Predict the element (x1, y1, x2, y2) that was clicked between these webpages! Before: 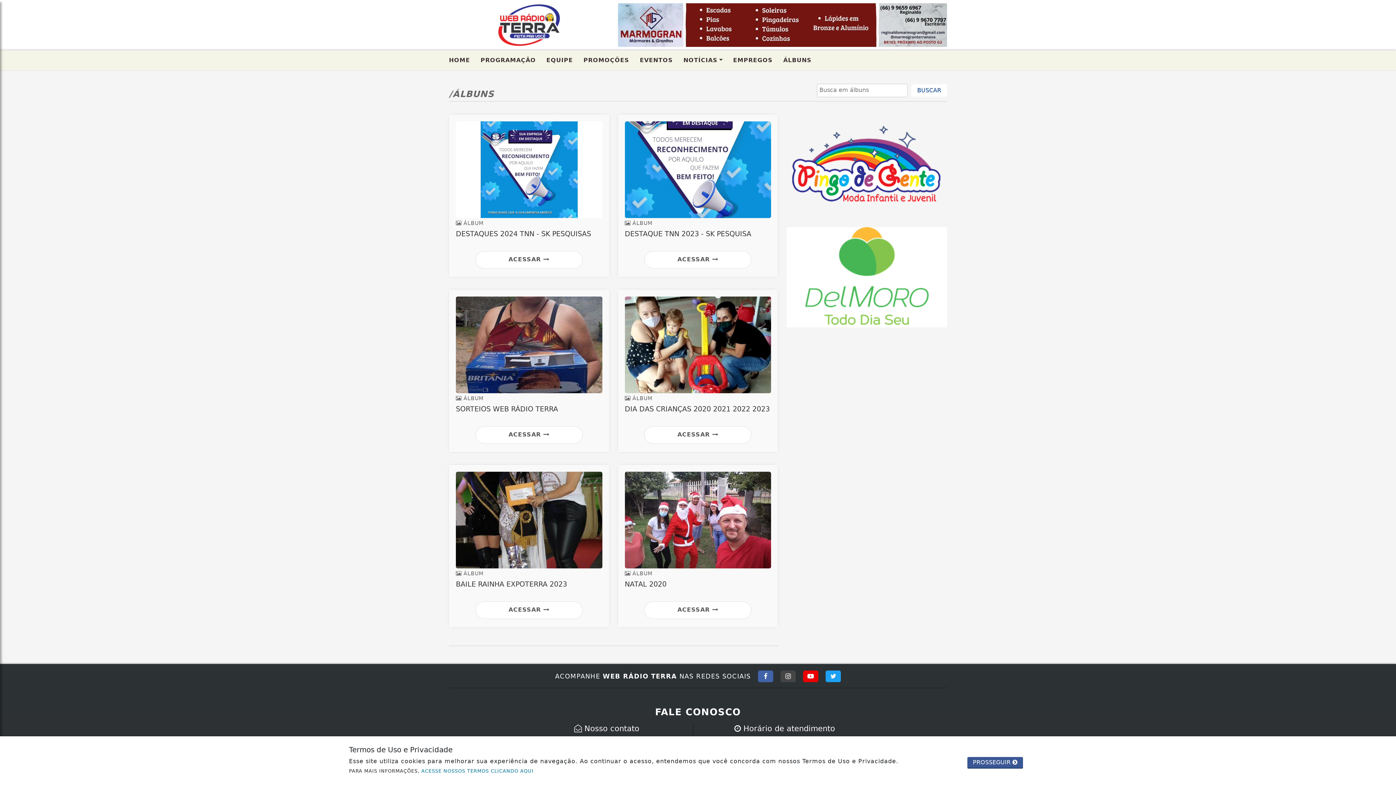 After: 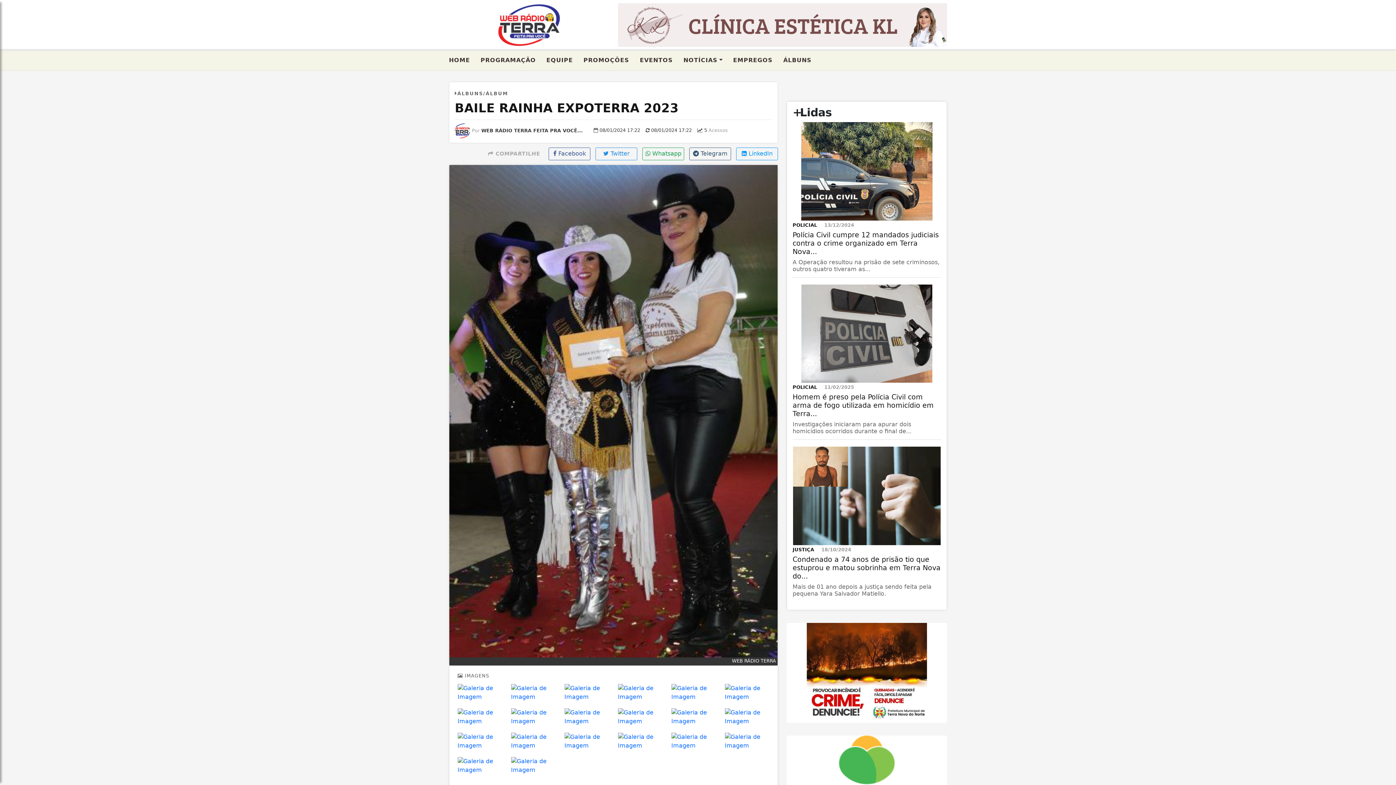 Action: bbox: (456, 516, 602, 613) label:  ÁLBUM
BAILE RAINHA EXPOTERRA 2023
ACESSAR 